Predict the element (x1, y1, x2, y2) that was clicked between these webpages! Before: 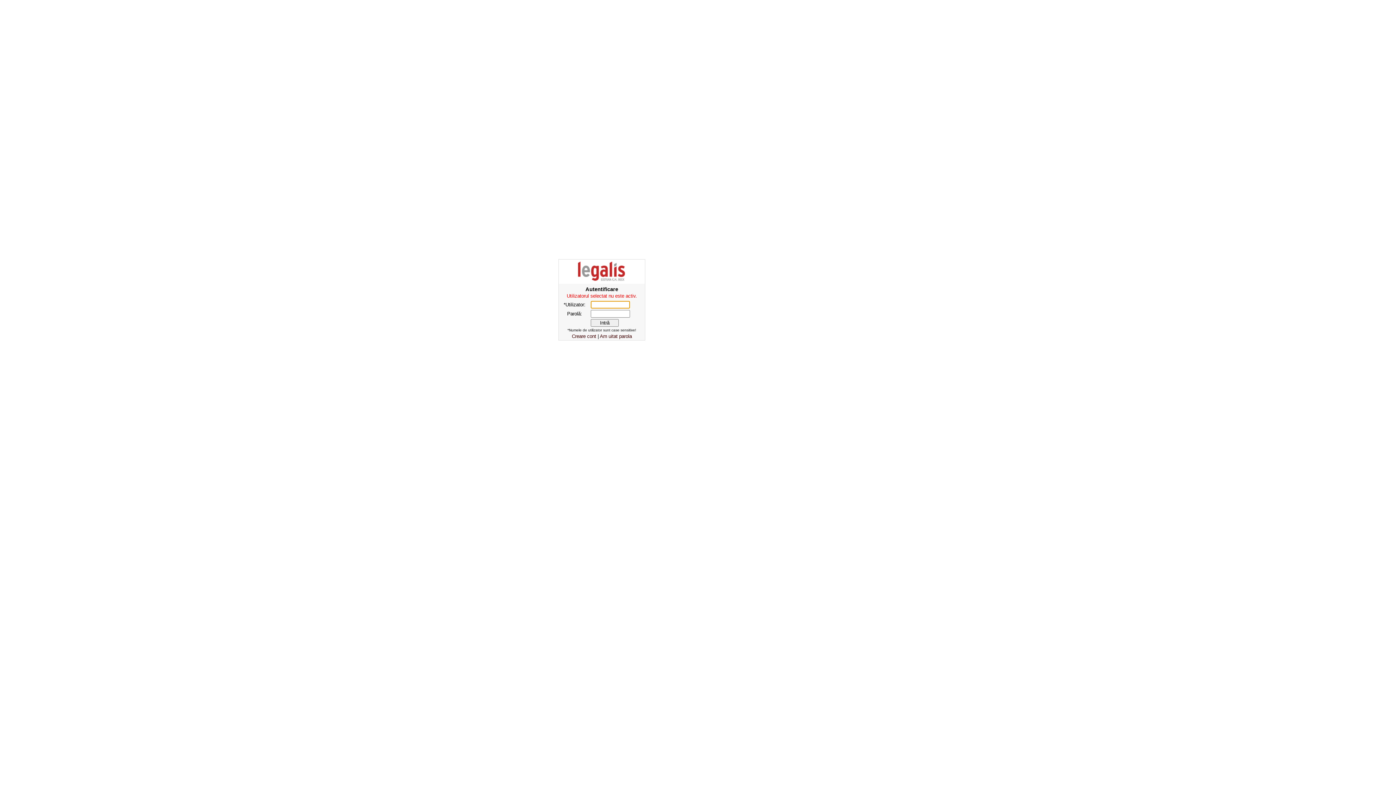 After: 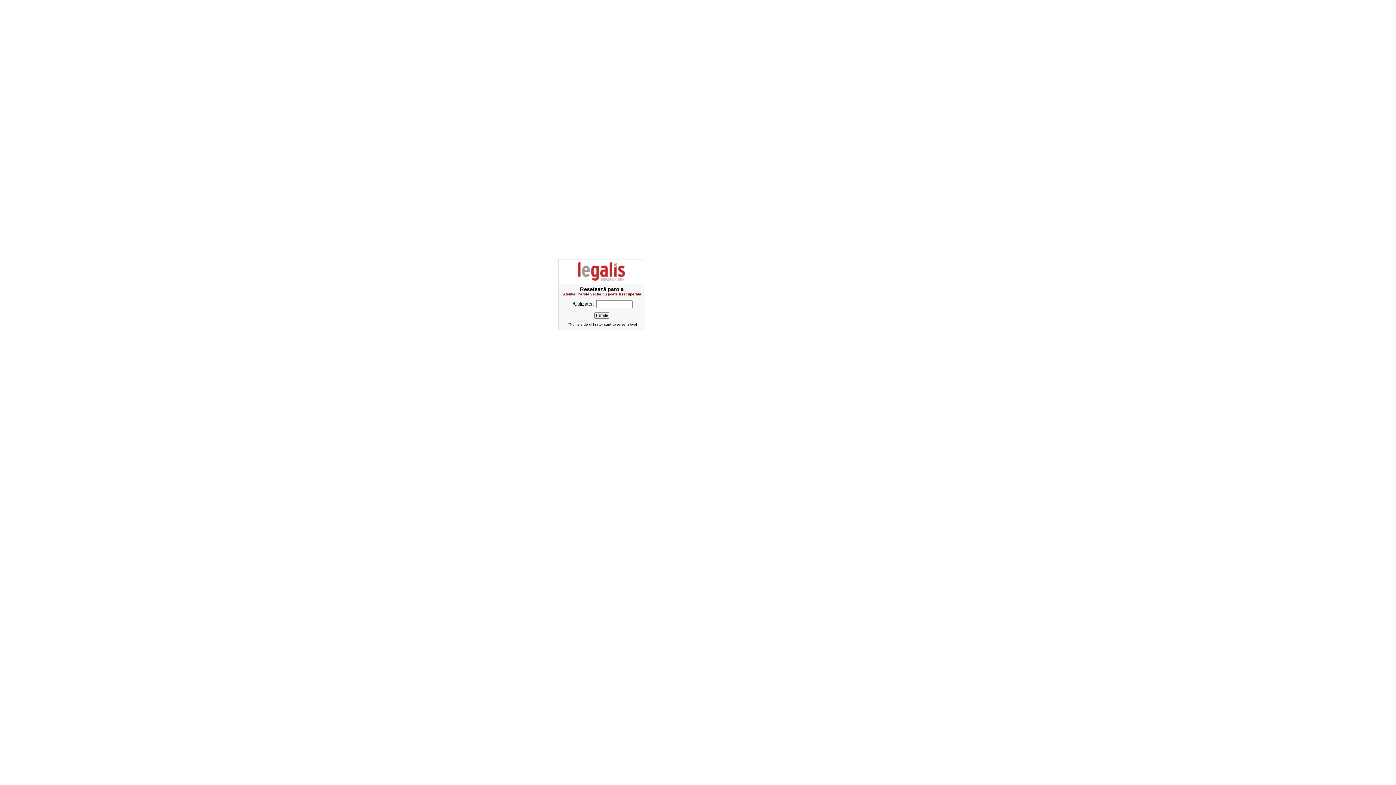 Action: bbox: (600, 333, 632, 339) label: Am uitat parola